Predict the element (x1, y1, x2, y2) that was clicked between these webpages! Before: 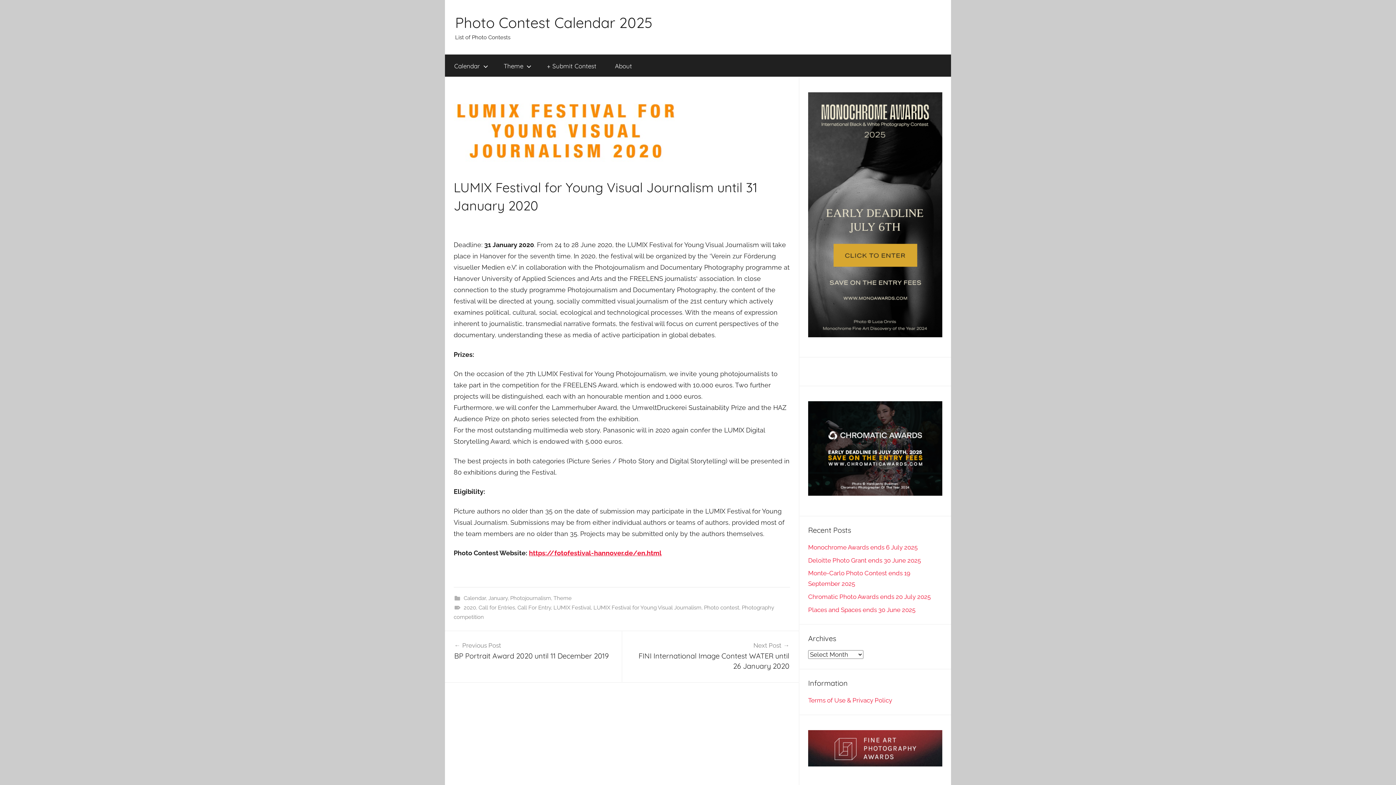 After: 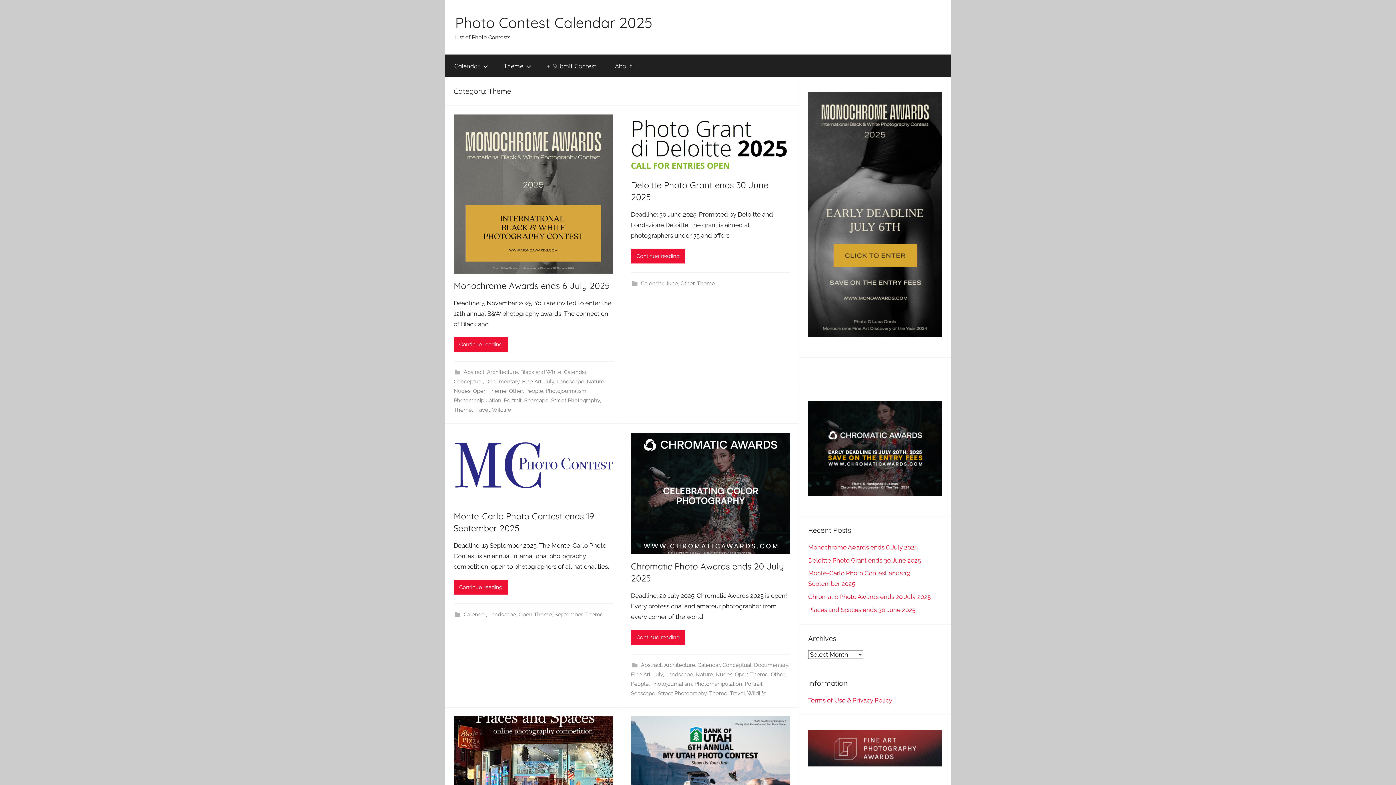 Action: label: Theme bbox: (553, 595, 571, 601)